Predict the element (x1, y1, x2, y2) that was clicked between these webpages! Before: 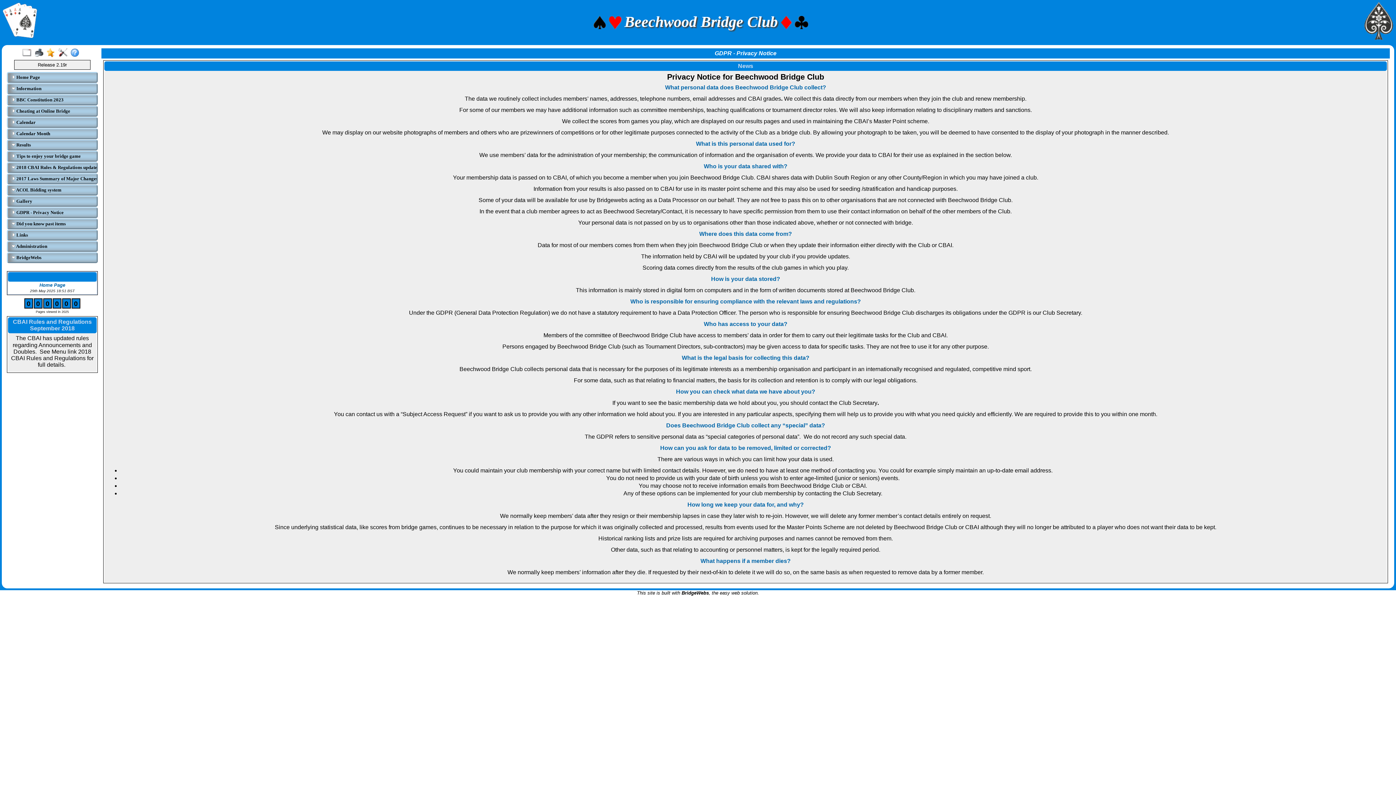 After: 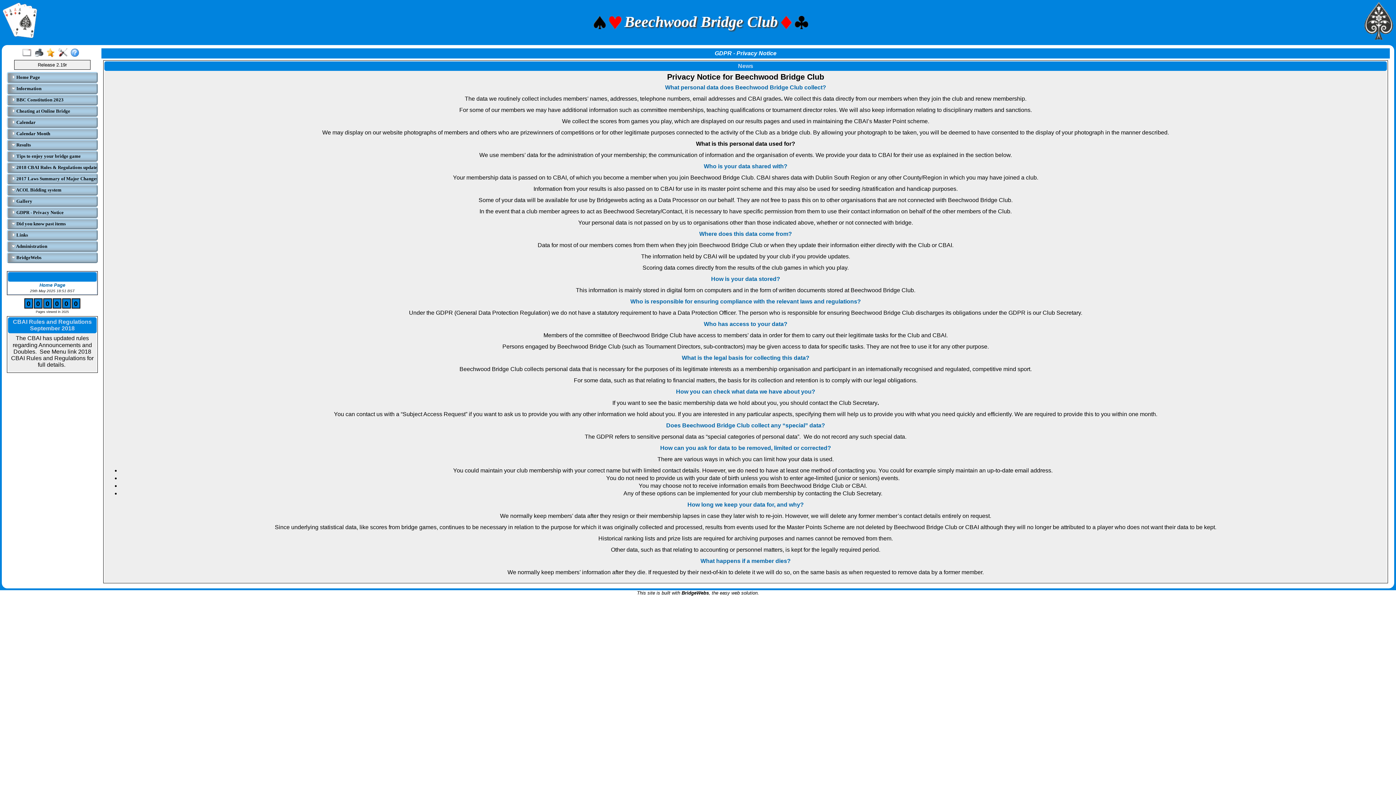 Action: bbox: (696, 141, 795, 146) label: What is this personal data used for?